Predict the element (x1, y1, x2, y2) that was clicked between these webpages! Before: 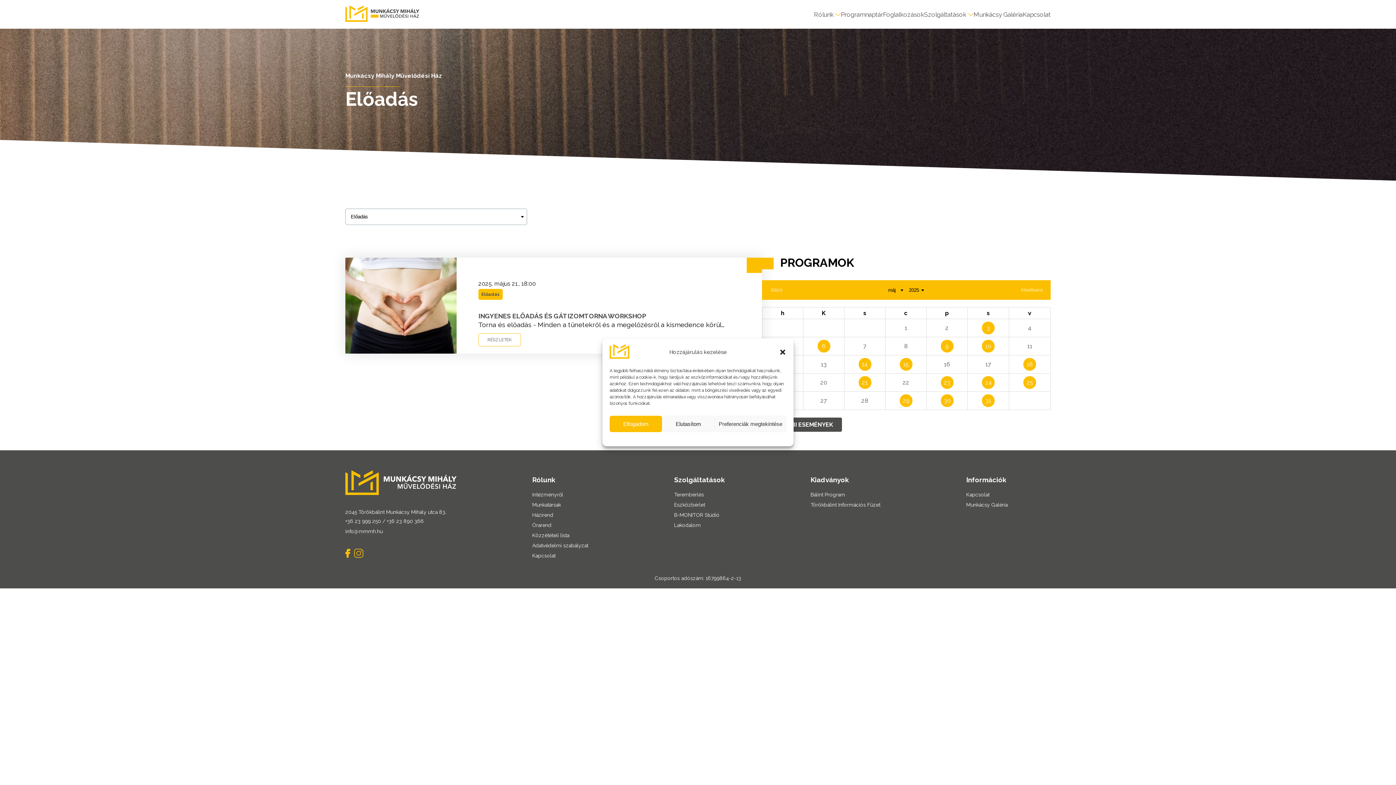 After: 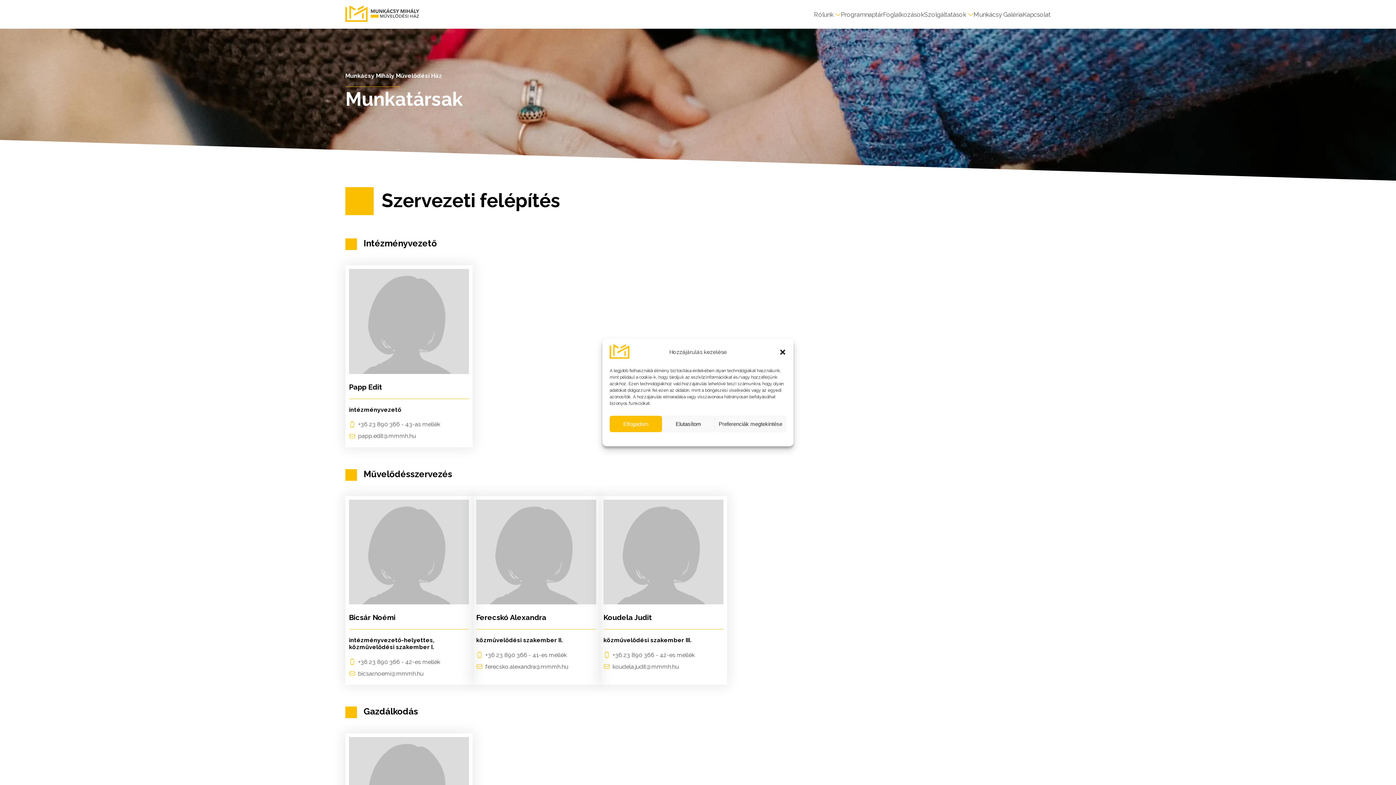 Action: bbox: (532, 502, 561, 508) label: Munkatársak